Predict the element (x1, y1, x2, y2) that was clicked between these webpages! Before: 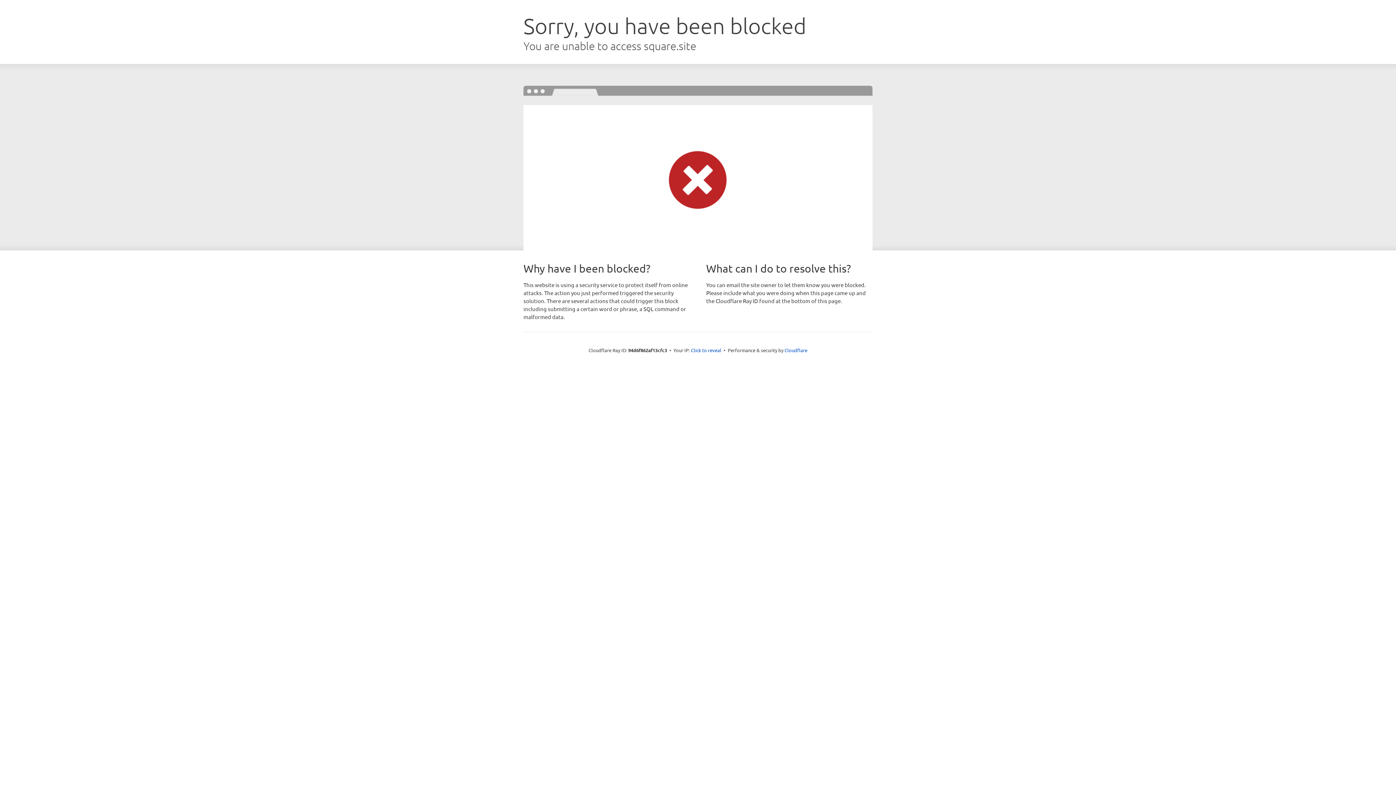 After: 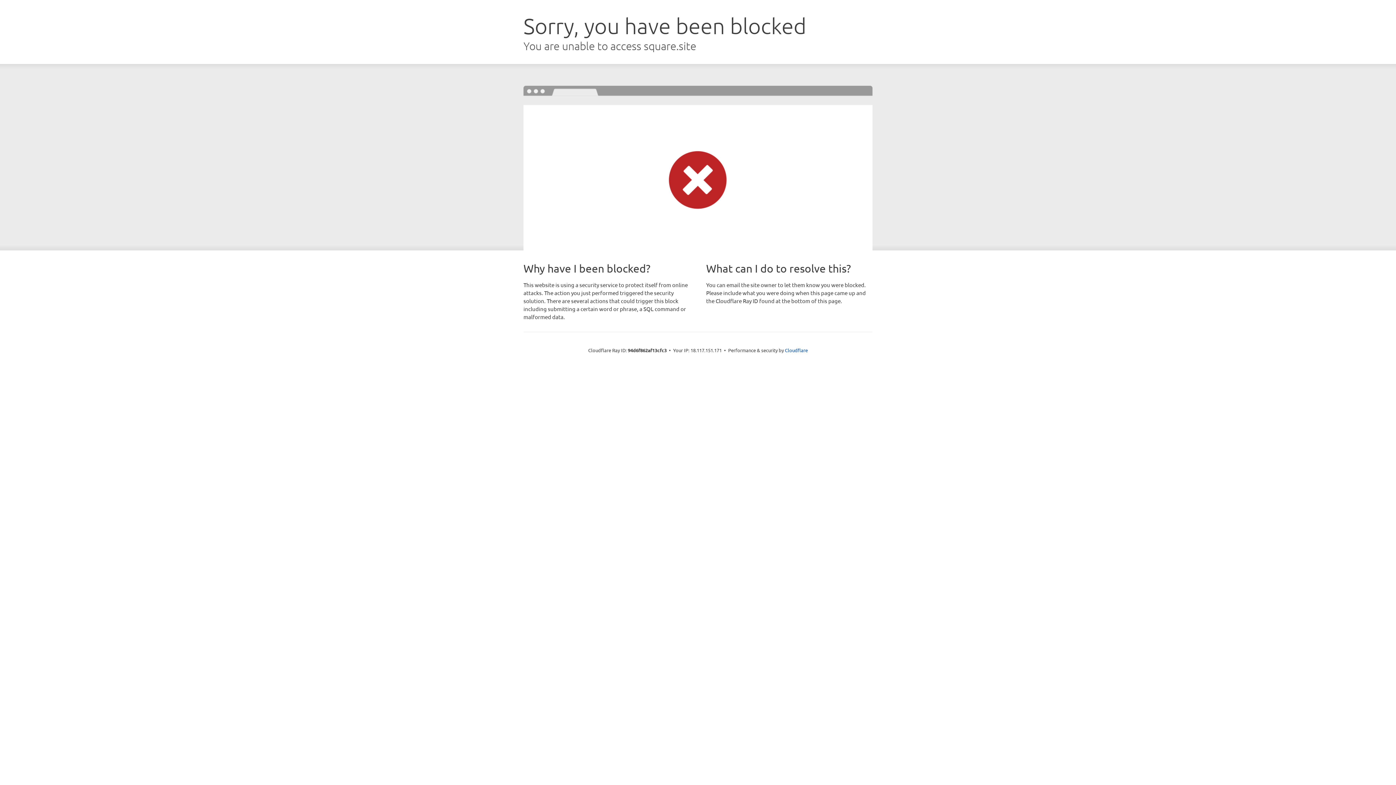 Action: bbox: (691, 346, 721, 353) label: Click to reveal